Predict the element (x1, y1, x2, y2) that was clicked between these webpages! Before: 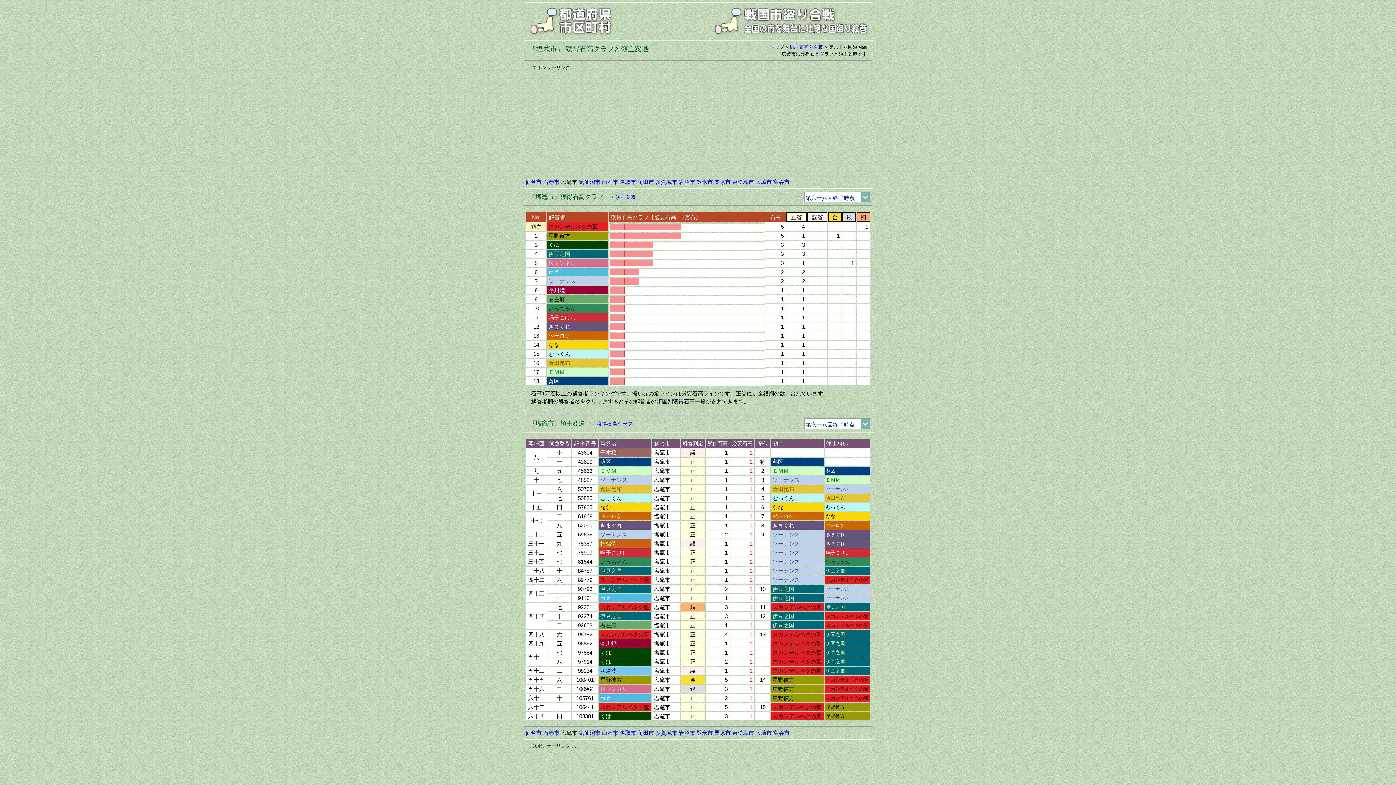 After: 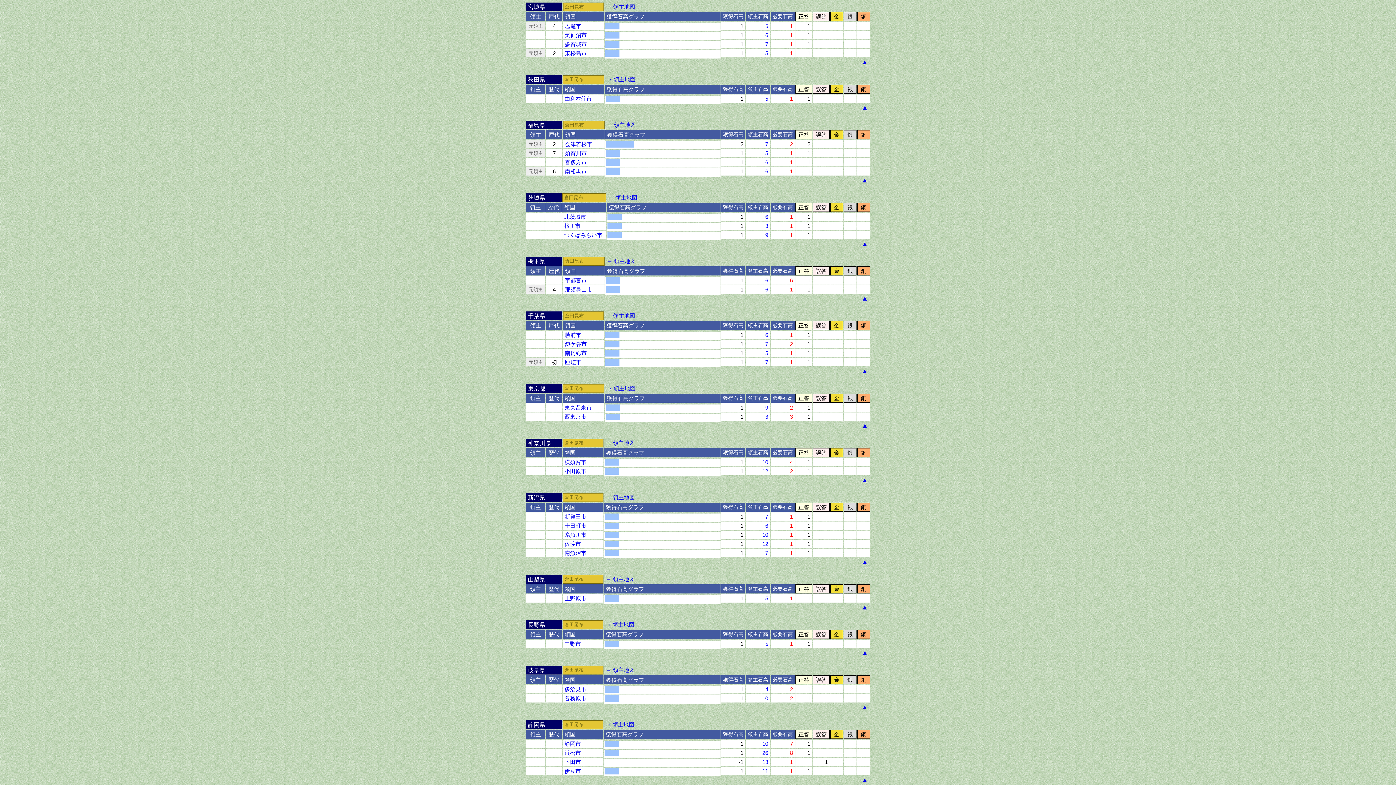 Action: label: 倉田昆布 bbox: (548, 360, 570, 366)